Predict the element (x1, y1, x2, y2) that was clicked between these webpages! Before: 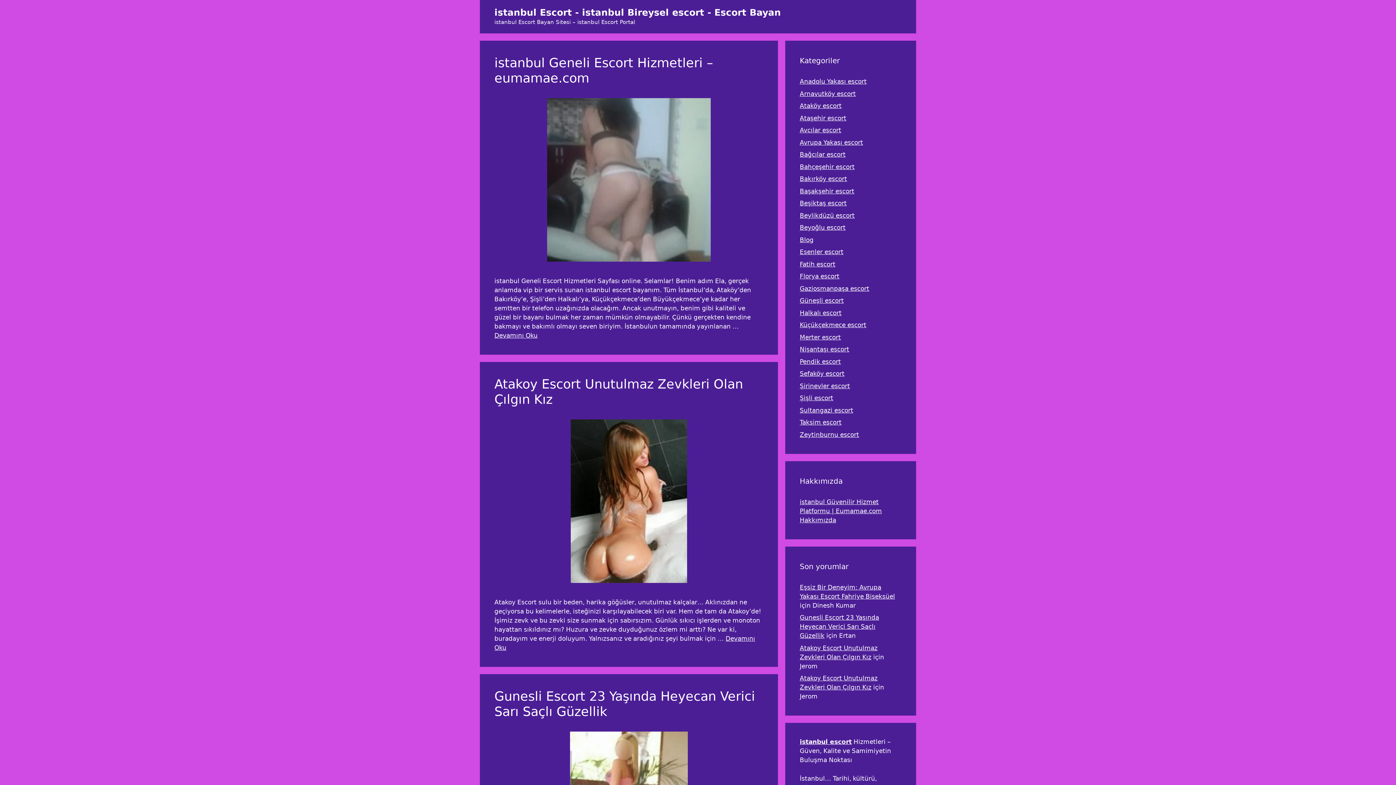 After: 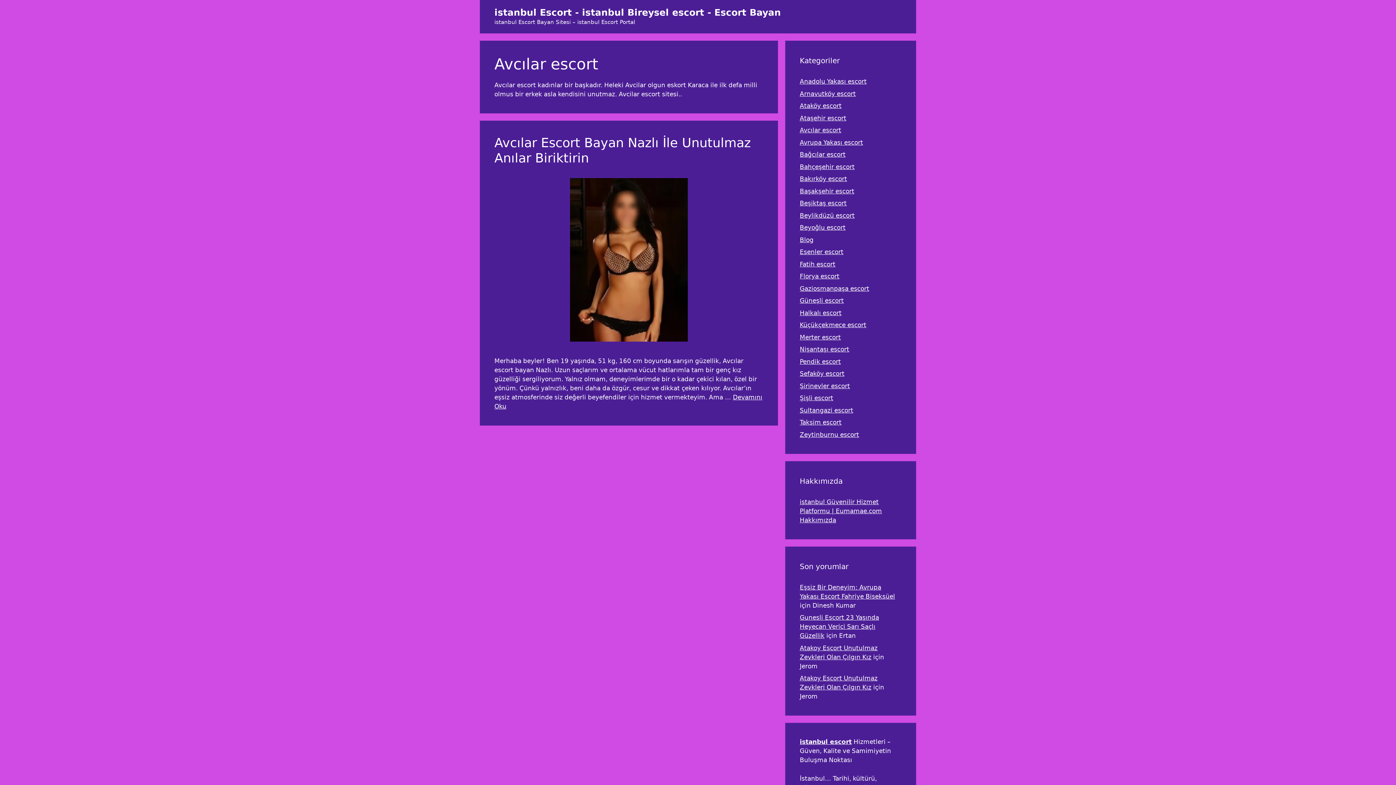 Action: label: Avcılar escort bbox: (800, 126, 841, 133)